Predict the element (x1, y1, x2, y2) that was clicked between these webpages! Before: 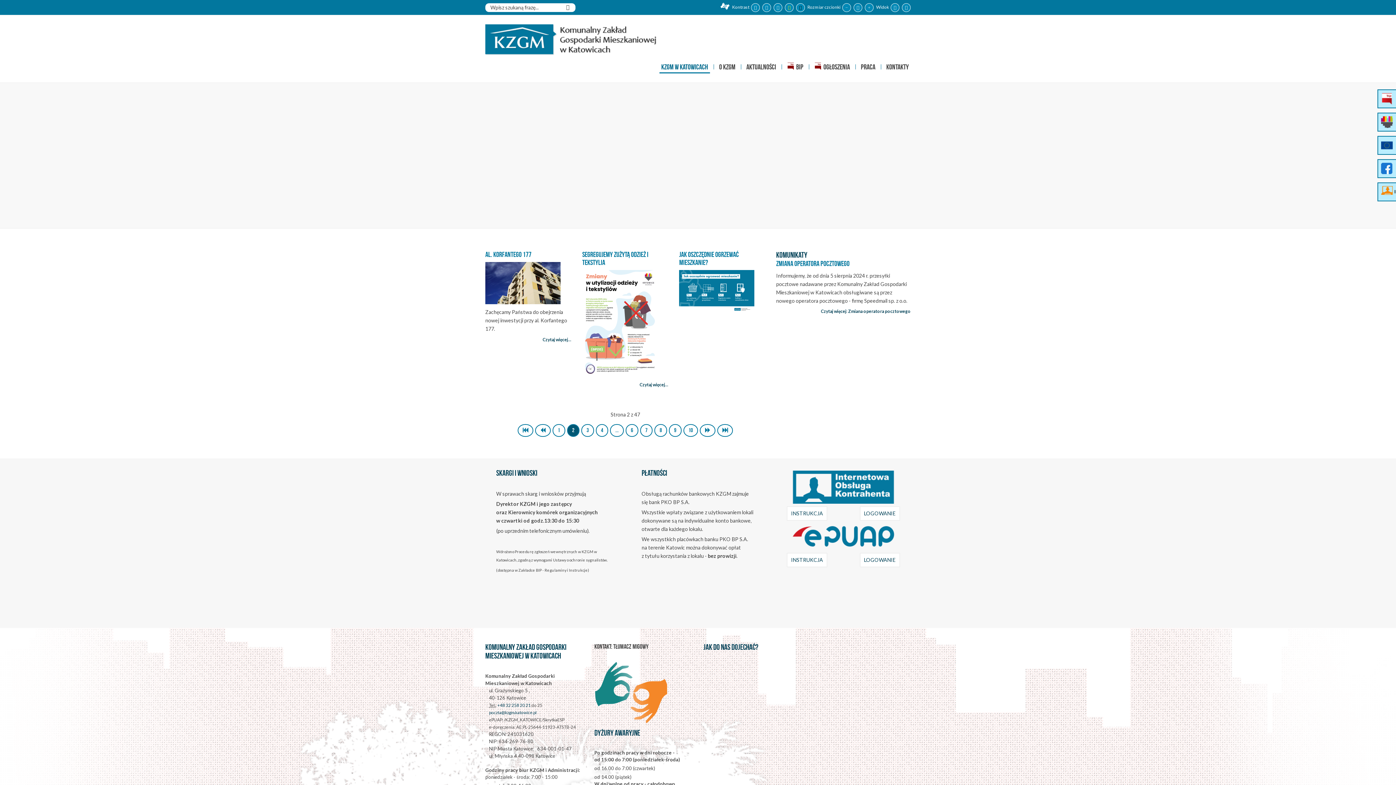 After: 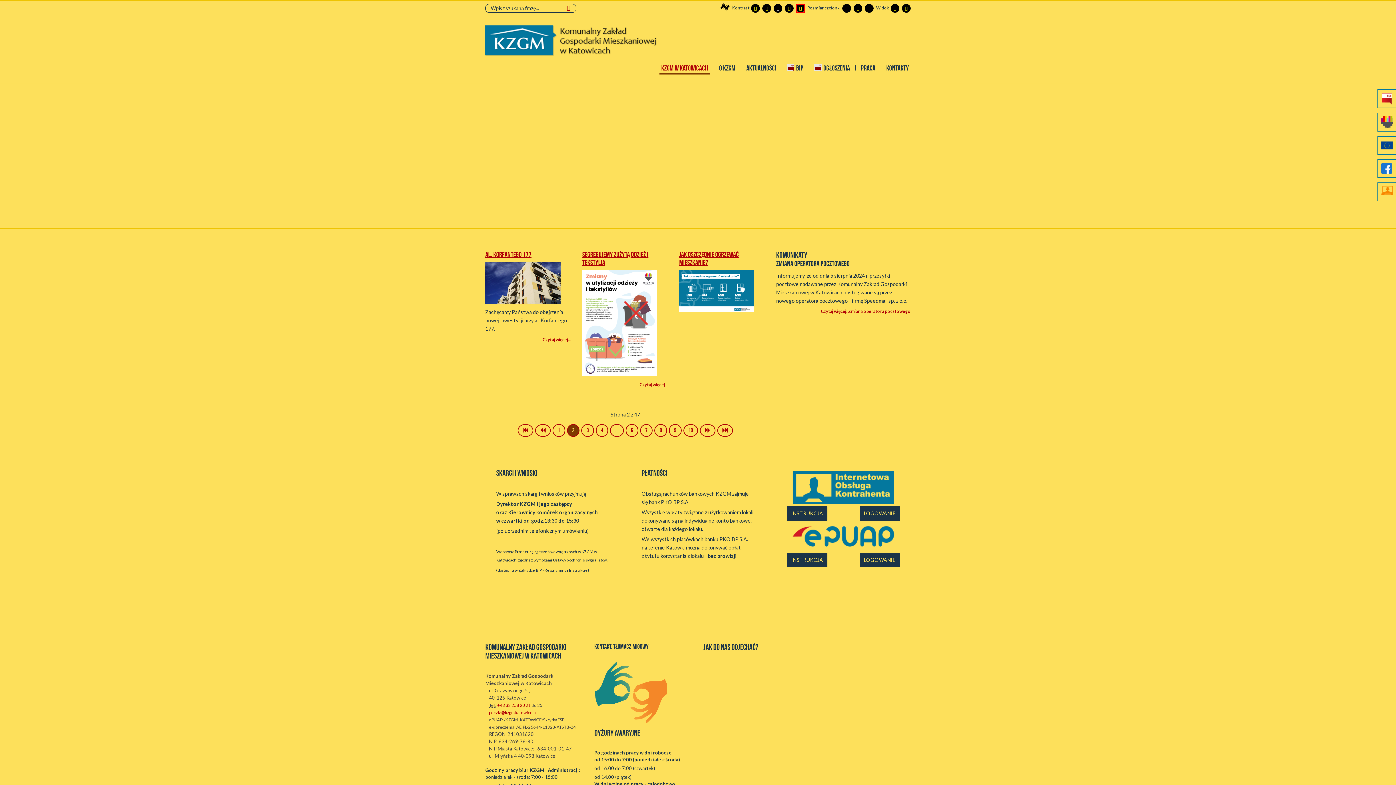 Action: bbox: (796, 3, 805, 12) label: Wysoki kontrast - tryb żółty i czarny